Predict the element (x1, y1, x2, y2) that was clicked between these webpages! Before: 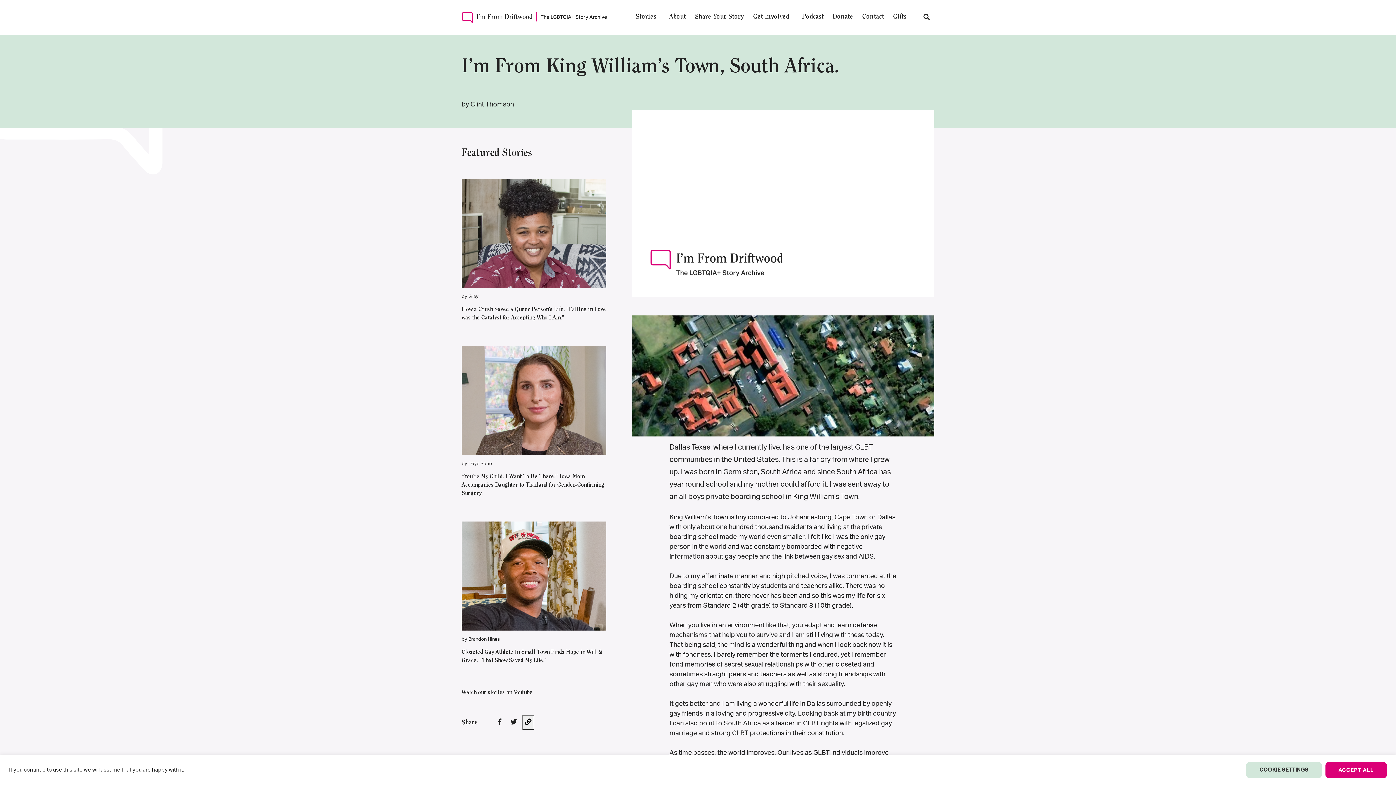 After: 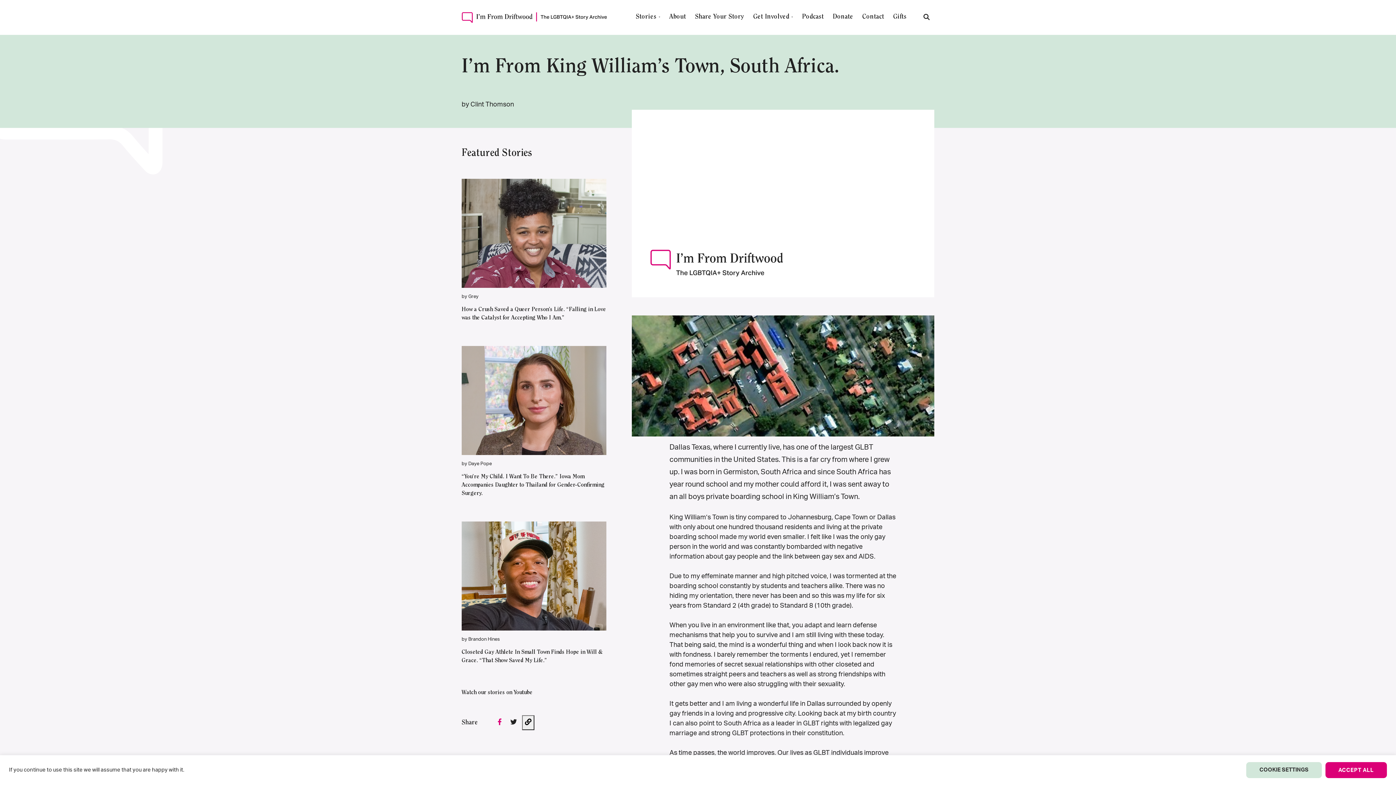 Action: bbox: (497, 716, 501, 729)